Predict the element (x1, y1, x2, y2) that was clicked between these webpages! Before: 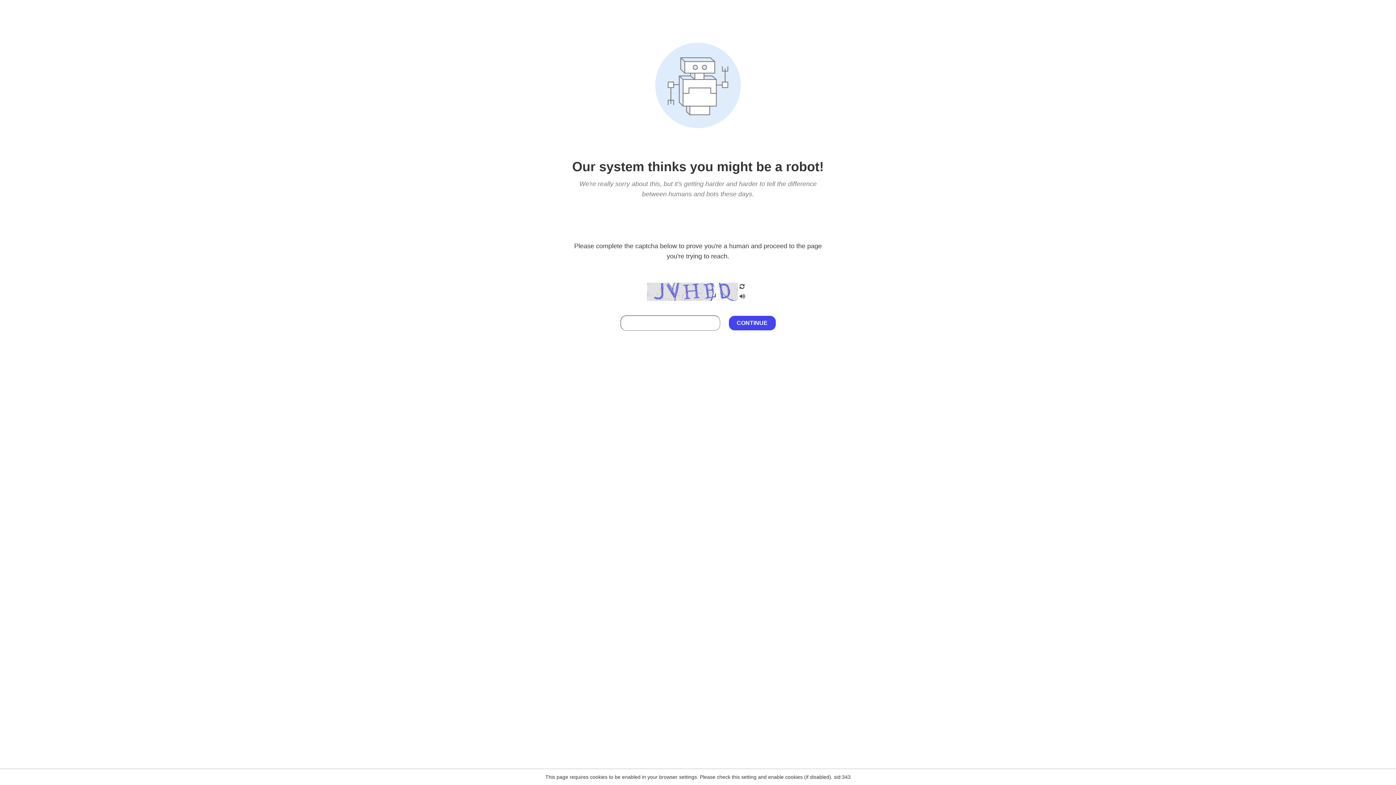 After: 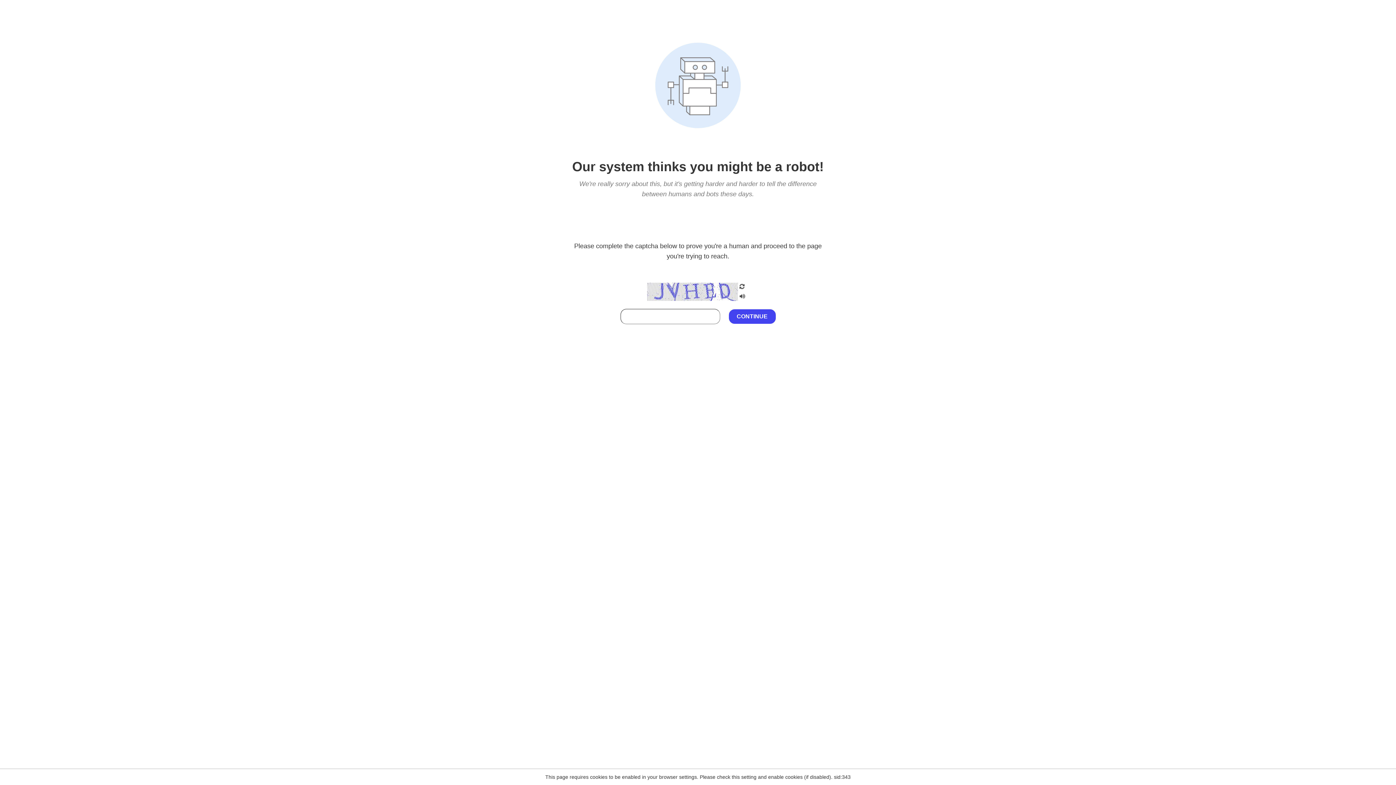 Action: bbox: (738, 212, 746, 219)